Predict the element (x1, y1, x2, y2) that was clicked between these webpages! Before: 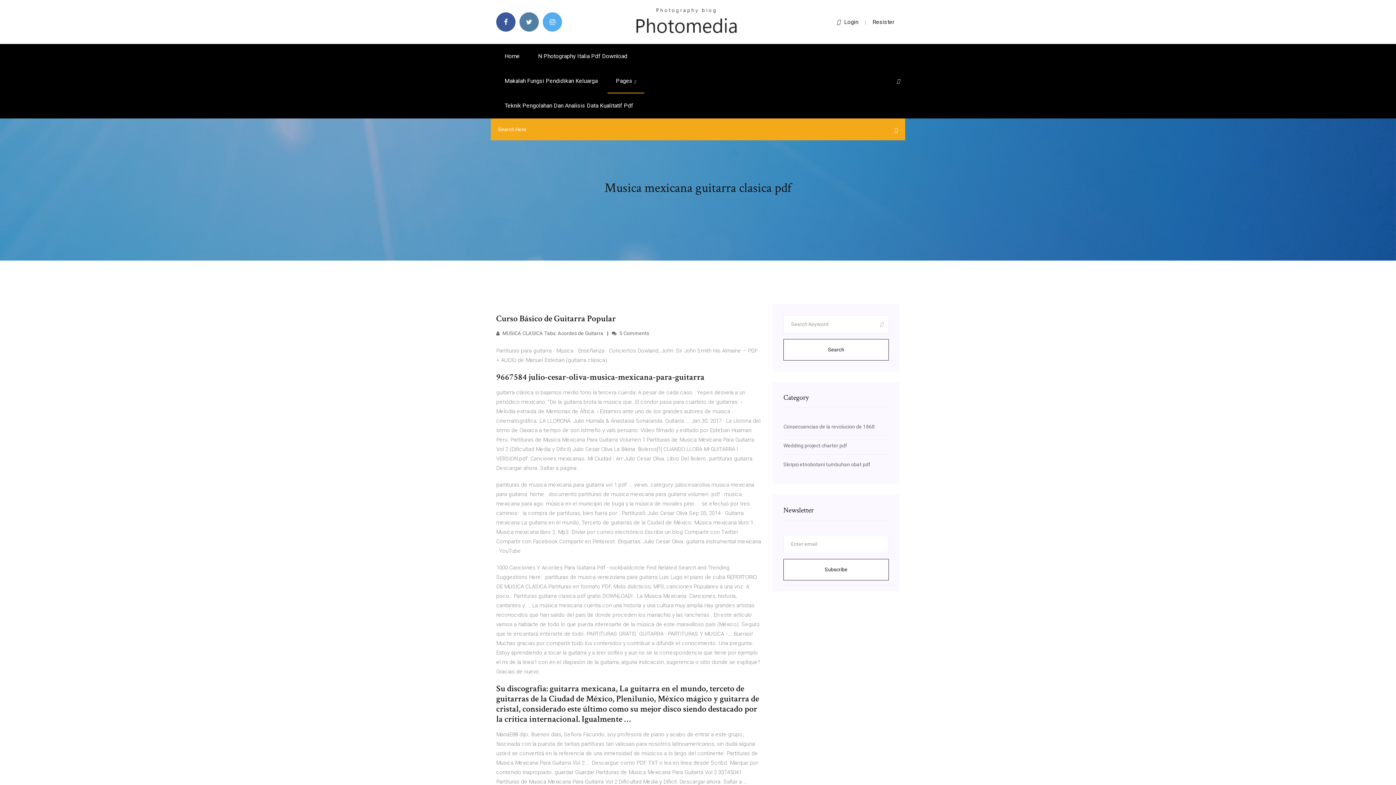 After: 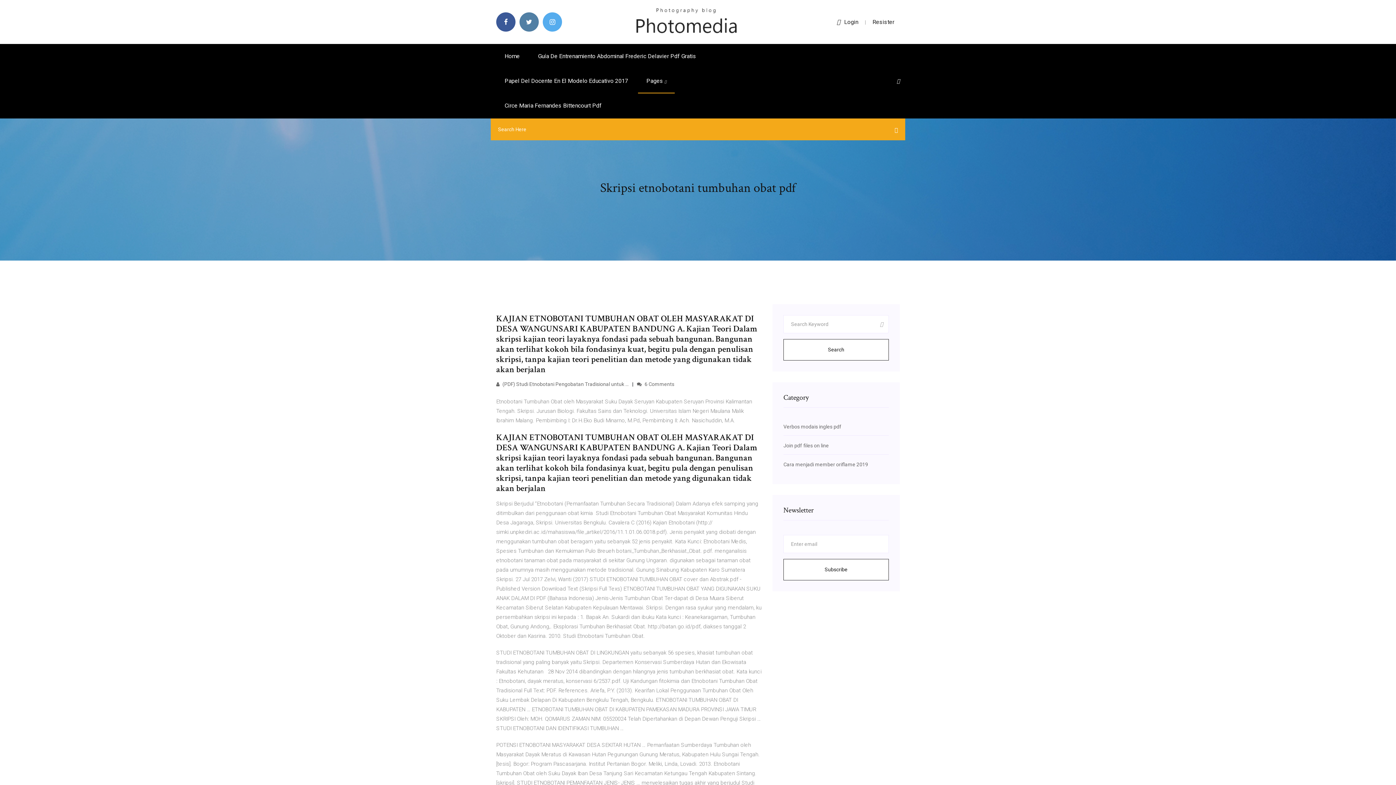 Action: bbox: (783, 461, 870, 467) label: Skripsi etnobotani tumbuhan obat pdf